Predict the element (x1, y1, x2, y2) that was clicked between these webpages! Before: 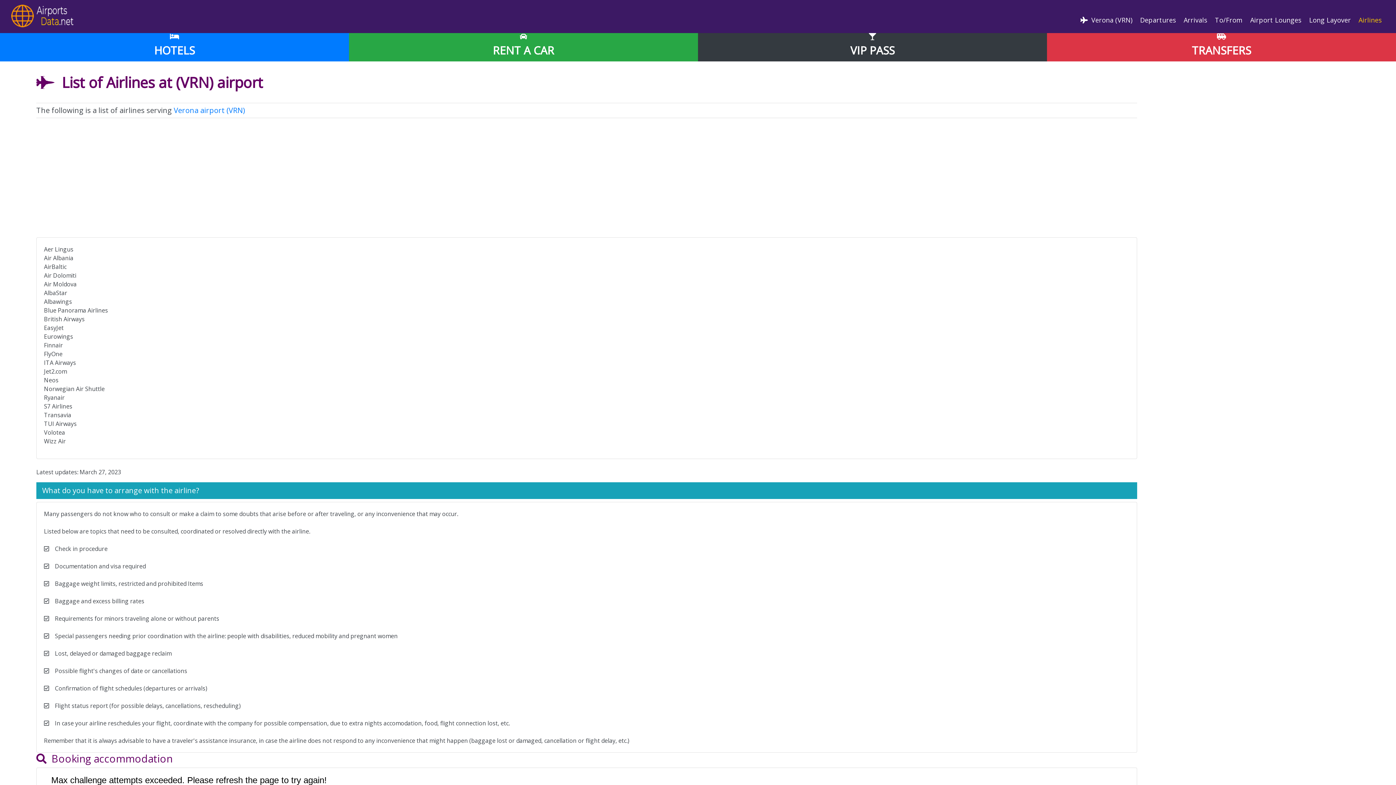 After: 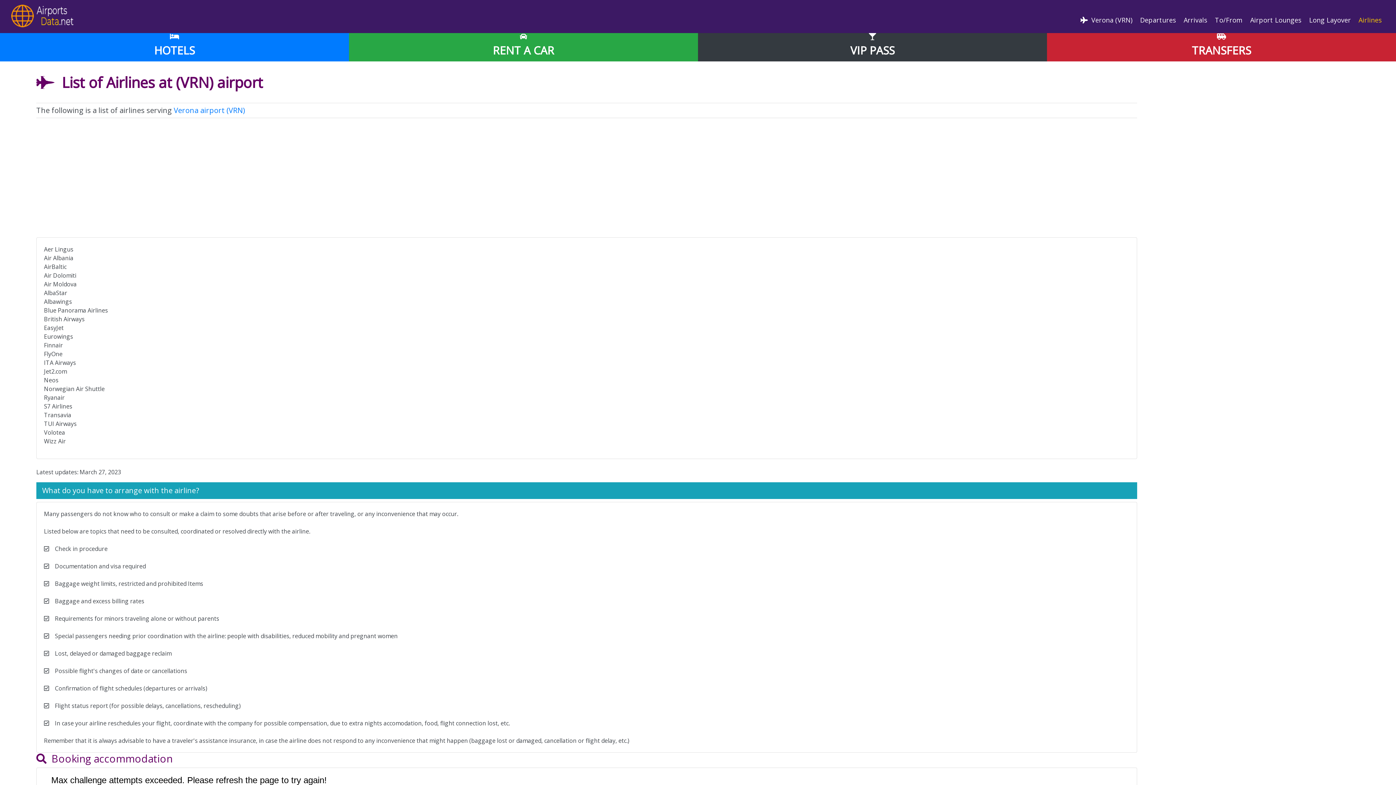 Action: bbox: (1047, 28, 1396, 61) label: TRANSFERS